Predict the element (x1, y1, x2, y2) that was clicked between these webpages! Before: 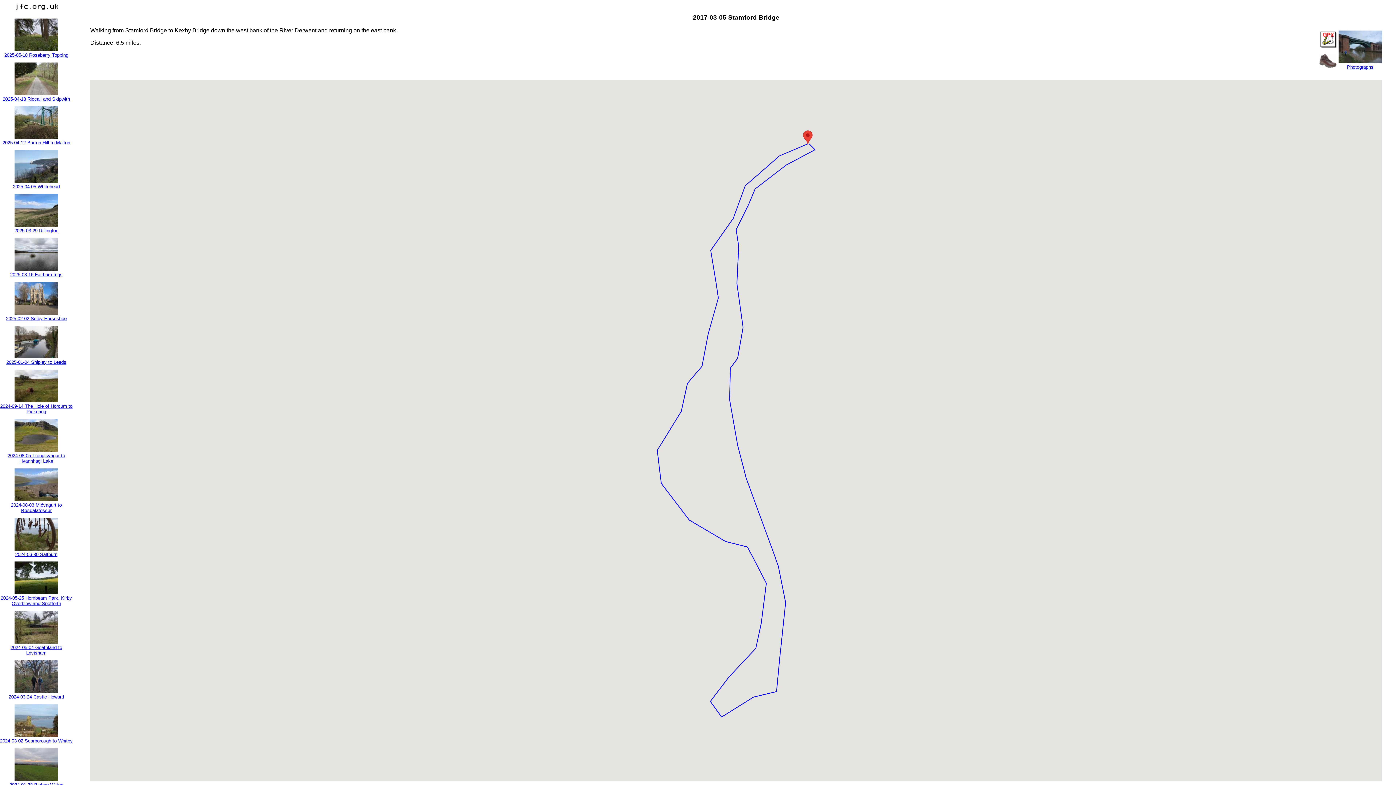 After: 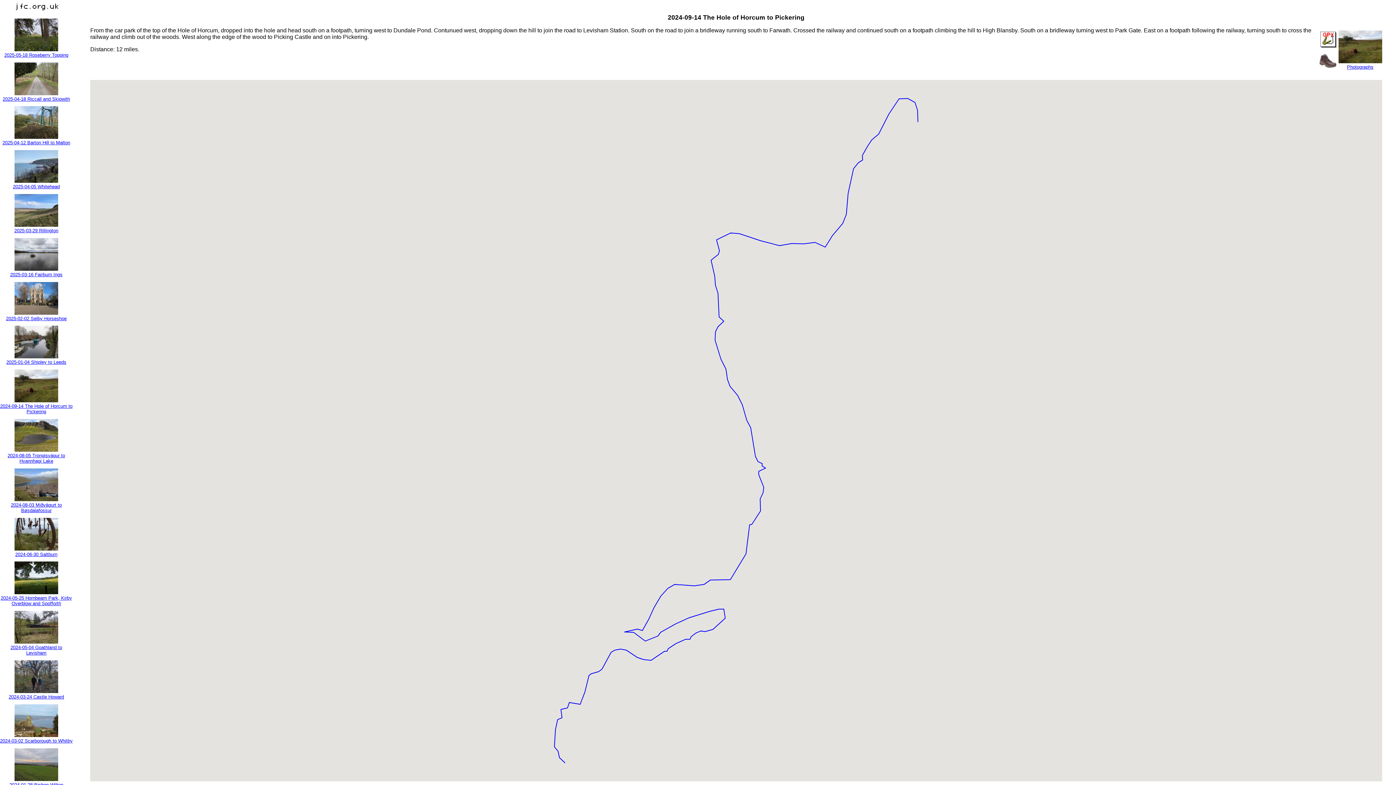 Action: label: 
2024-09-14 The Hole of Horcum to Pickering bbox: (0, 398, 72, 414)